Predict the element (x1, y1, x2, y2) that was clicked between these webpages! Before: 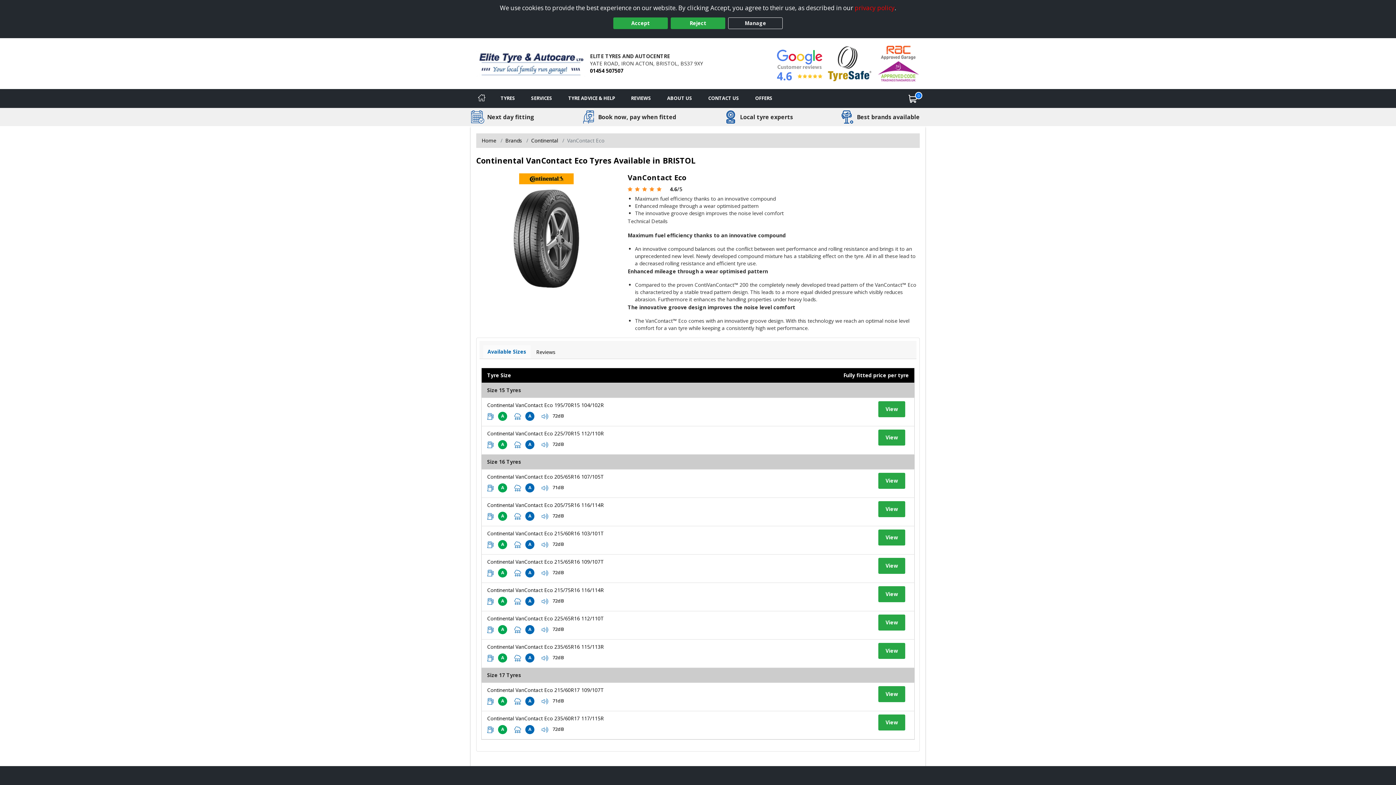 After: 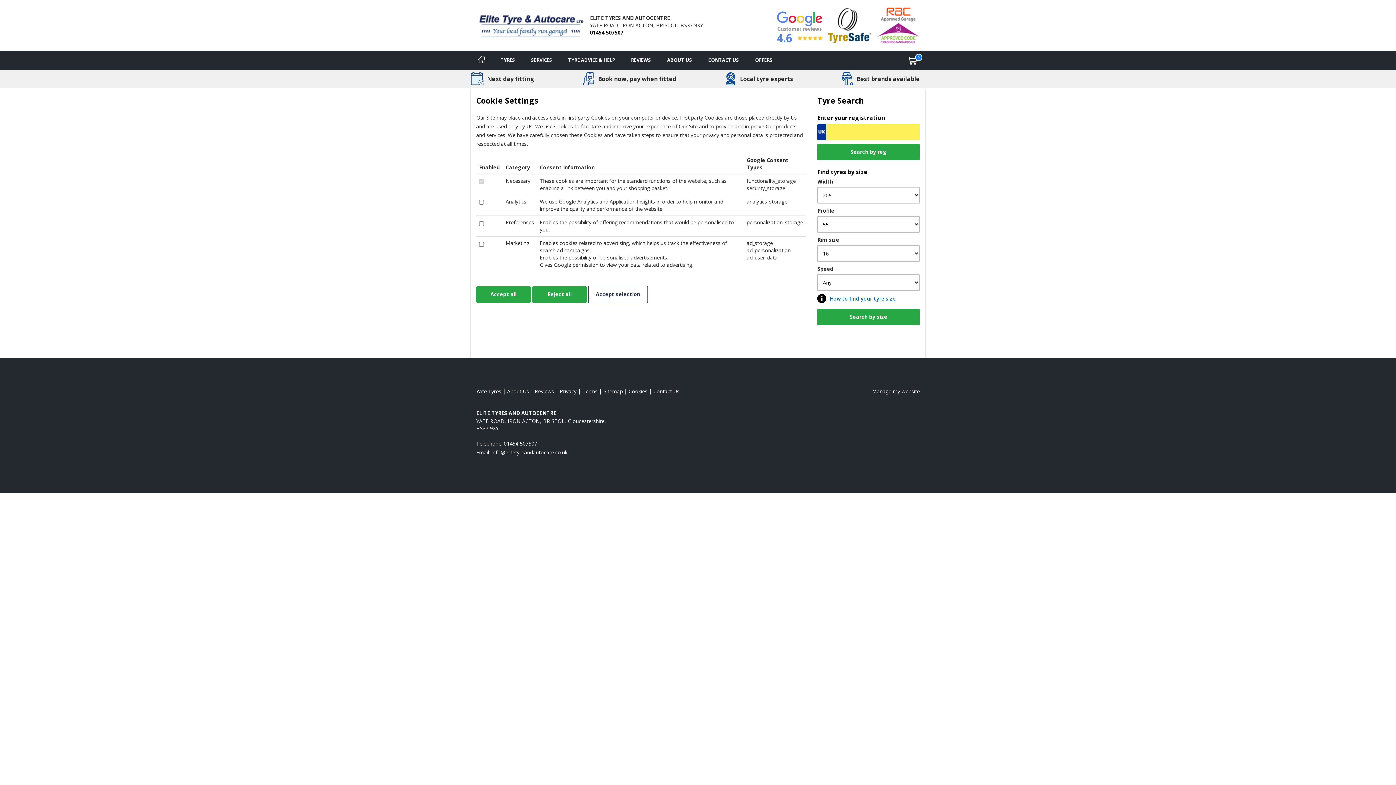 Action: bbox: (728, 17, 782, 29) label: Manage